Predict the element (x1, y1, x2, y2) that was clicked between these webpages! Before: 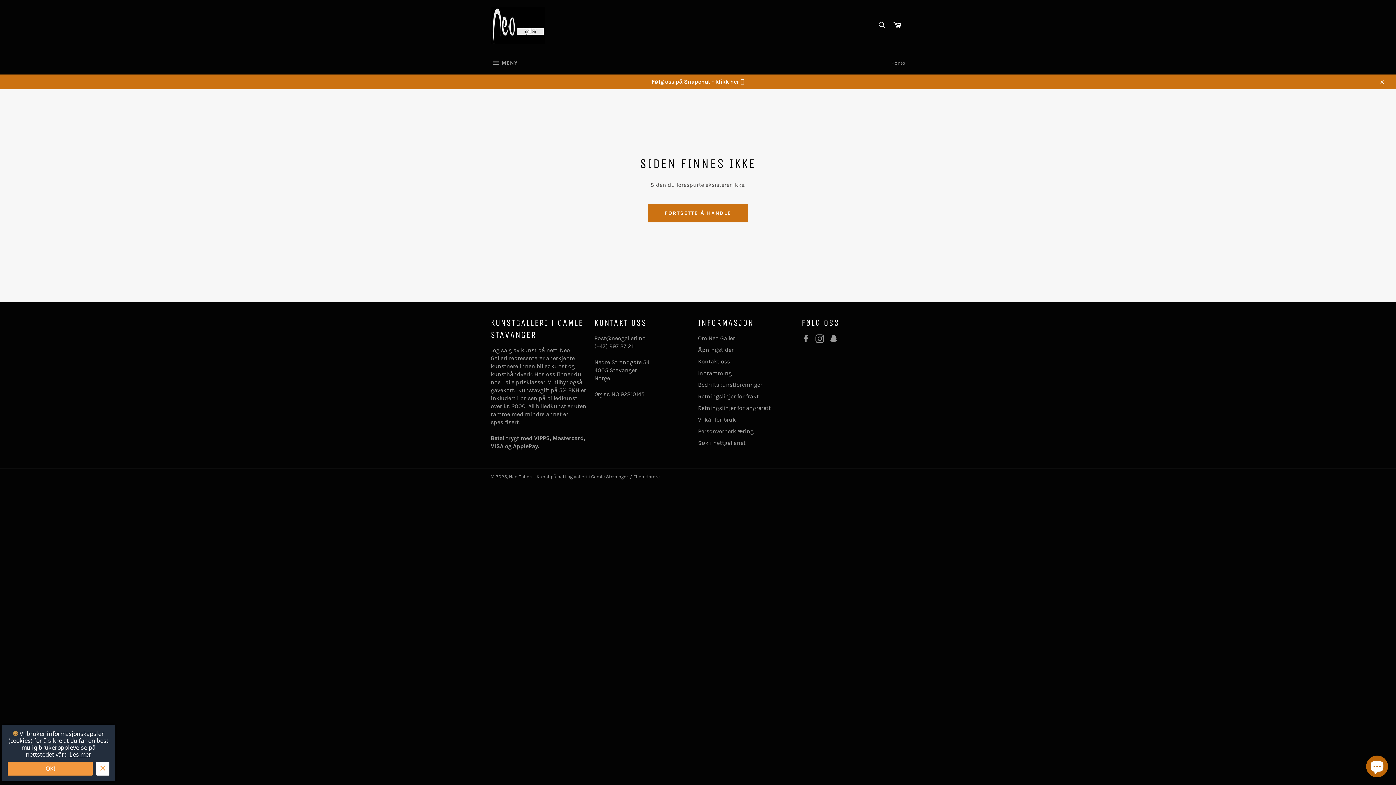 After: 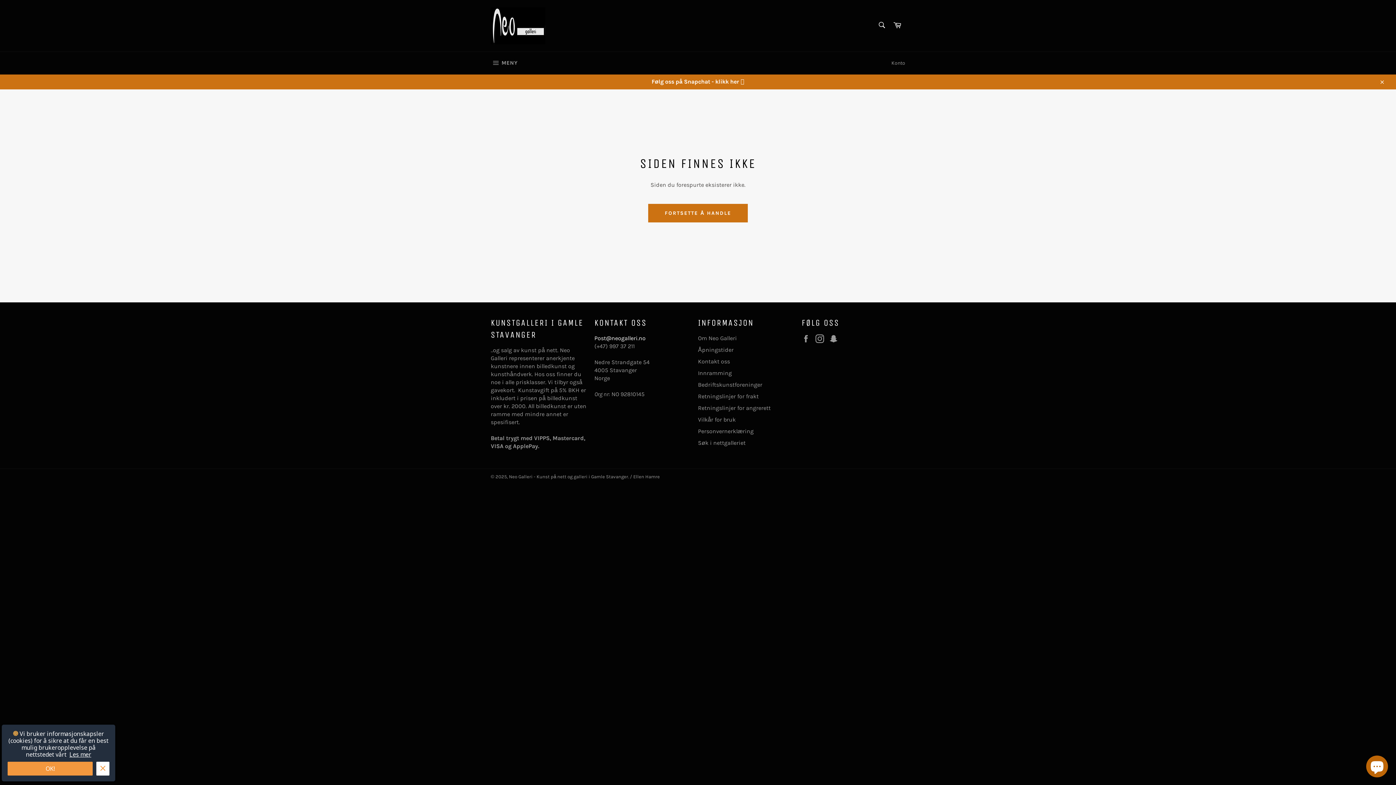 Action: bbox: (594, 334, 645, 341) label: Post@neogalleri.no